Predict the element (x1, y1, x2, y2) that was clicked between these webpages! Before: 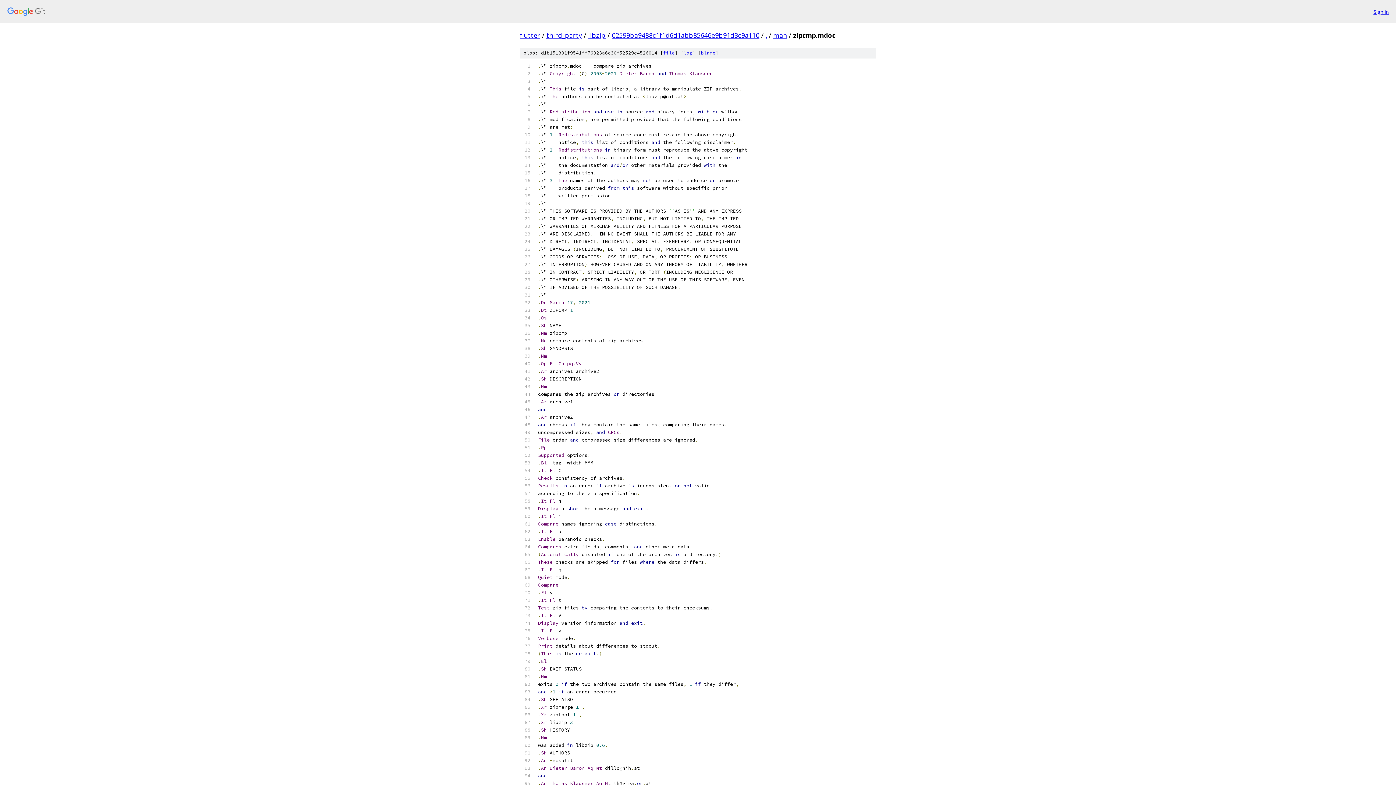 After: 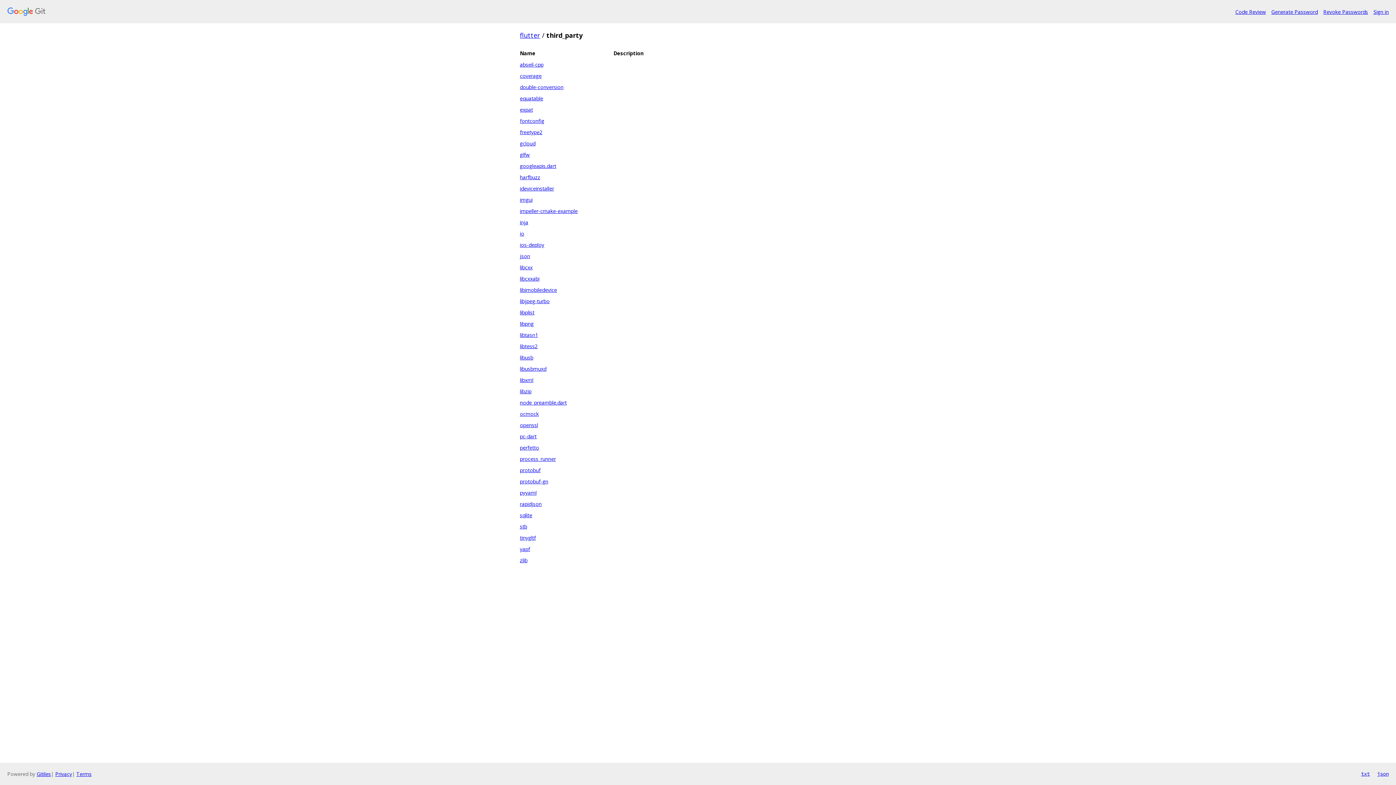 Action: bbox: (546, 30, 582, 39) label: third_party